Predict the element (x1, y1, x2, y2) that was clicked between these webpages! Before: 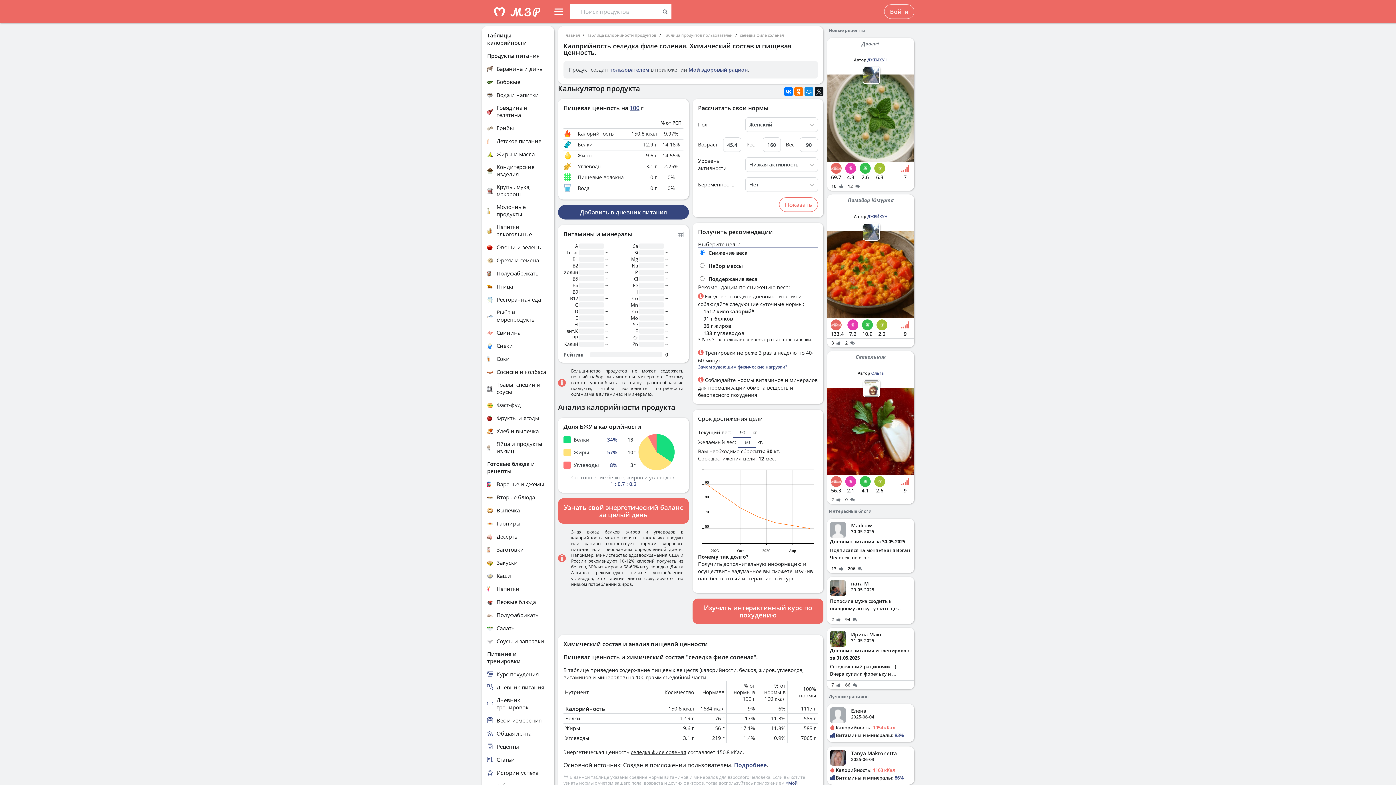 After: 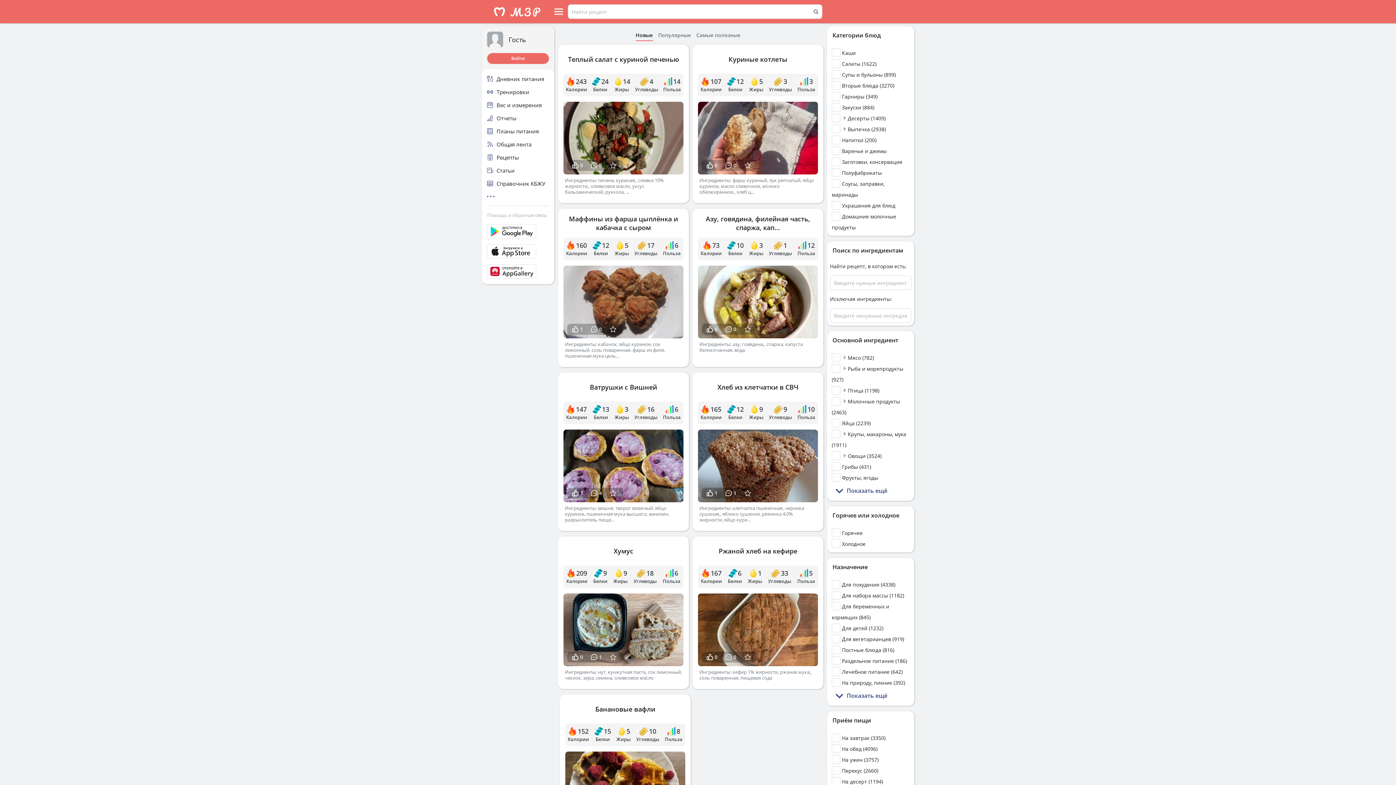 Action: bbox: (487, 742, 549, 750) label: Рецепты